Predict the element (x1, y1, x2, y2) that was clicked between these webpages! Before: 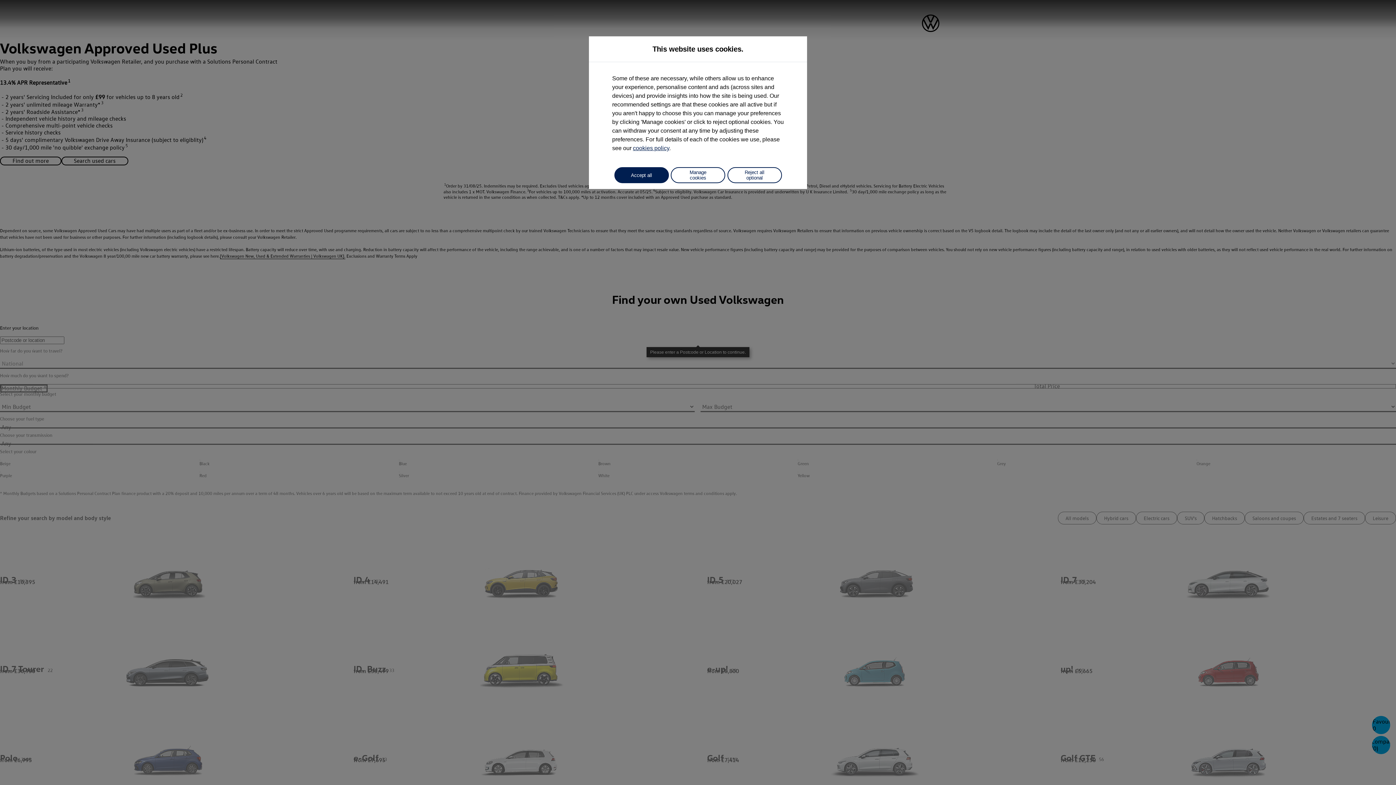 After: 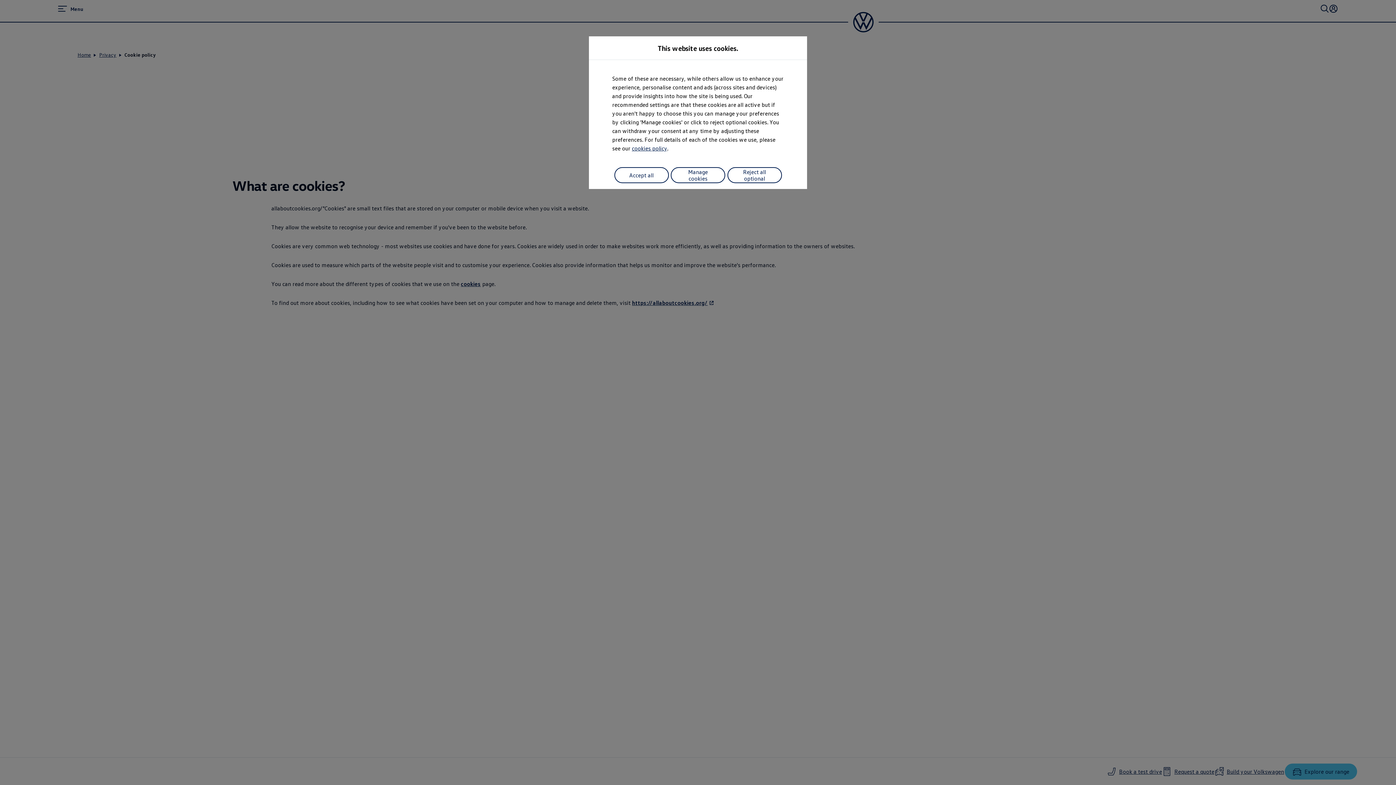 Action: label: cookies policy bbox: (633, 145, 669, 151)